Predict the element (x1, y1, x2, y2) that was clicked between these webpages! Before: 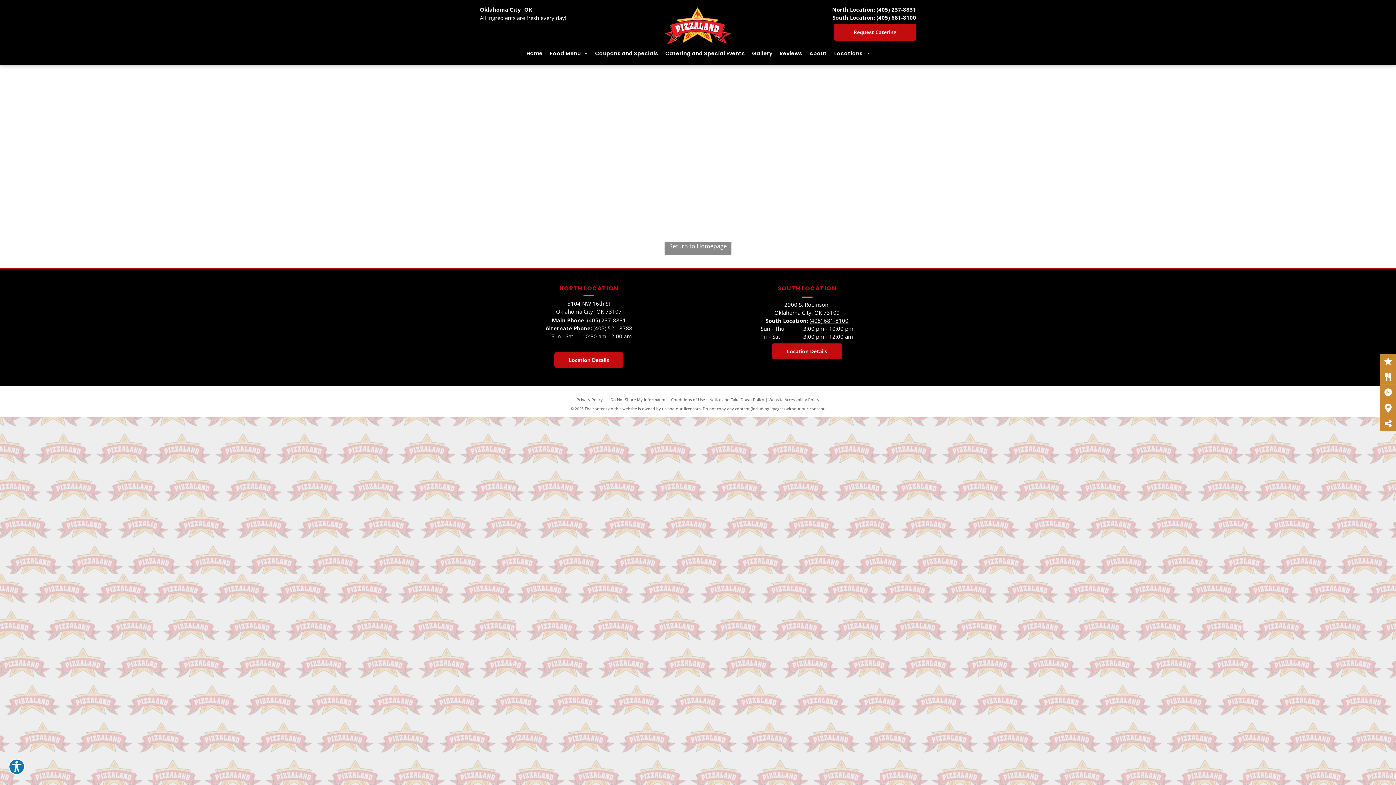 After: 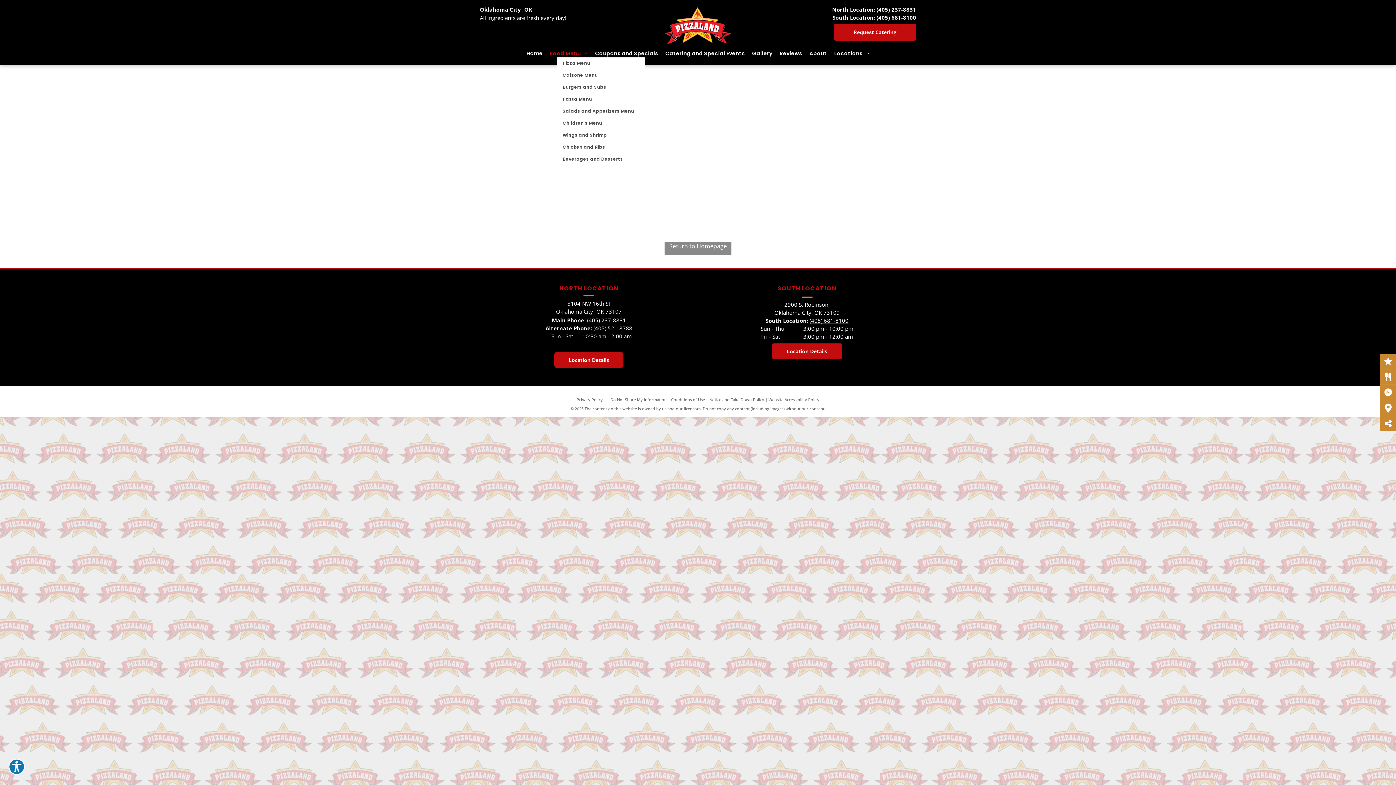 Action: bbox: (546, 49, 591, 57) label: Food Menu